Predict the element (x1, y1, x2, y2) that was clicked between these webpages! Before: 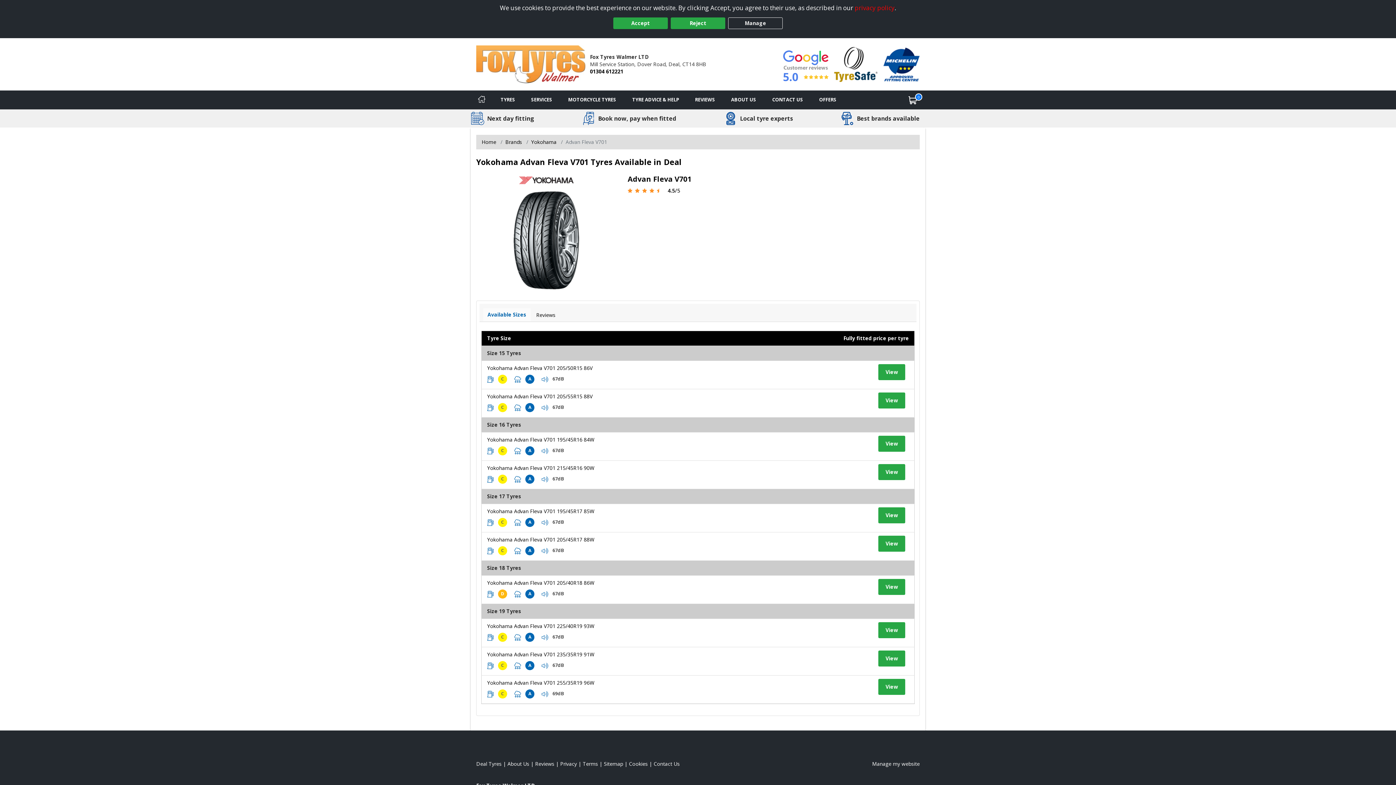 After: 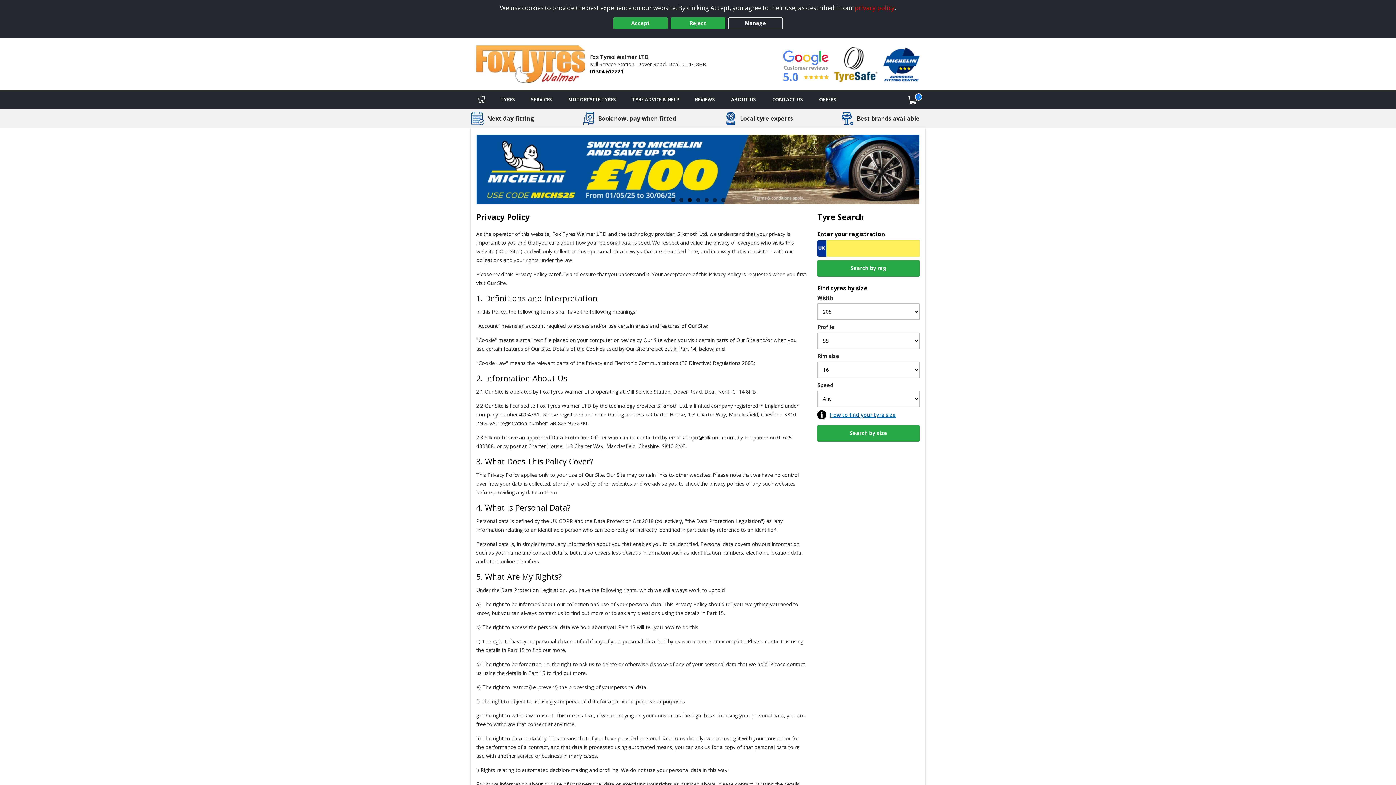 Action: label: Read our privacy policy bbox: (560, 760, 577, 767)